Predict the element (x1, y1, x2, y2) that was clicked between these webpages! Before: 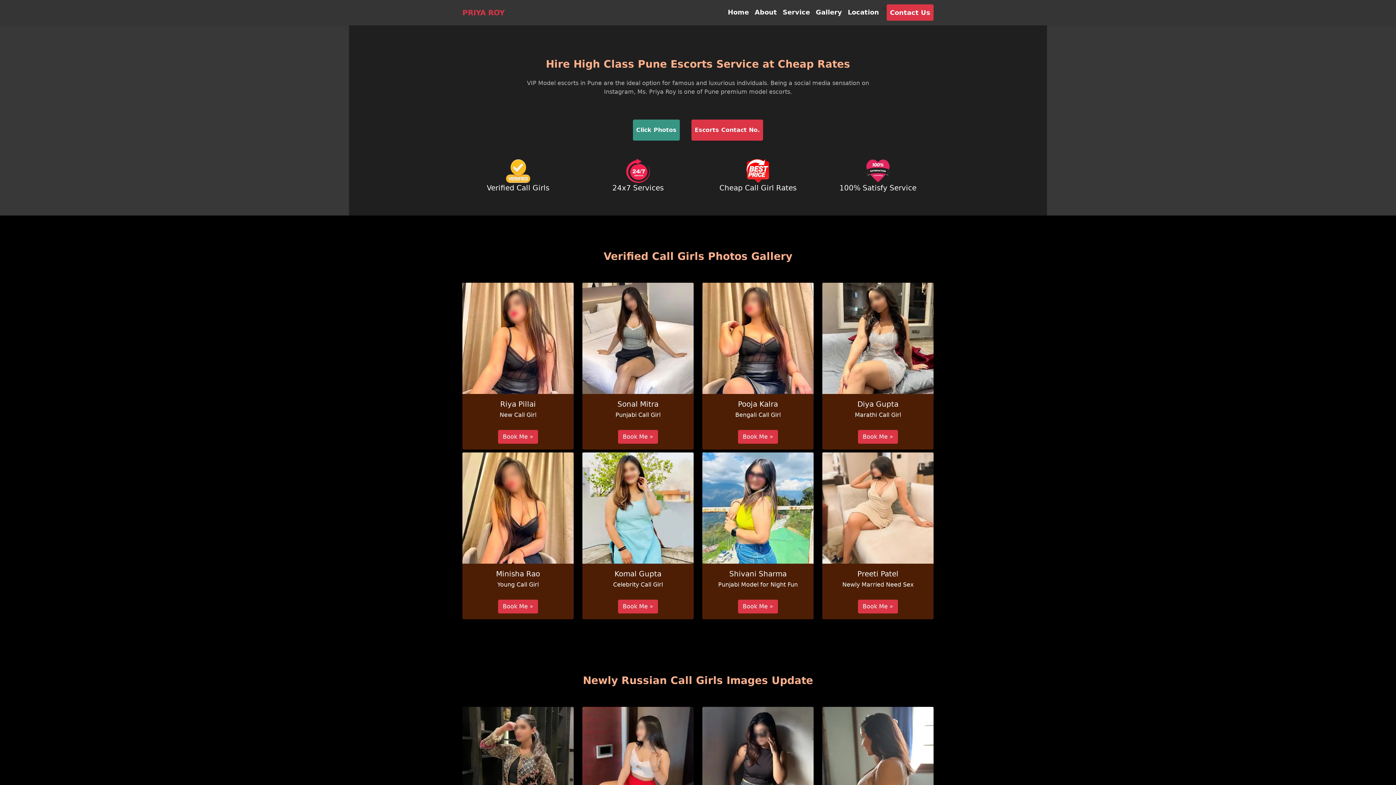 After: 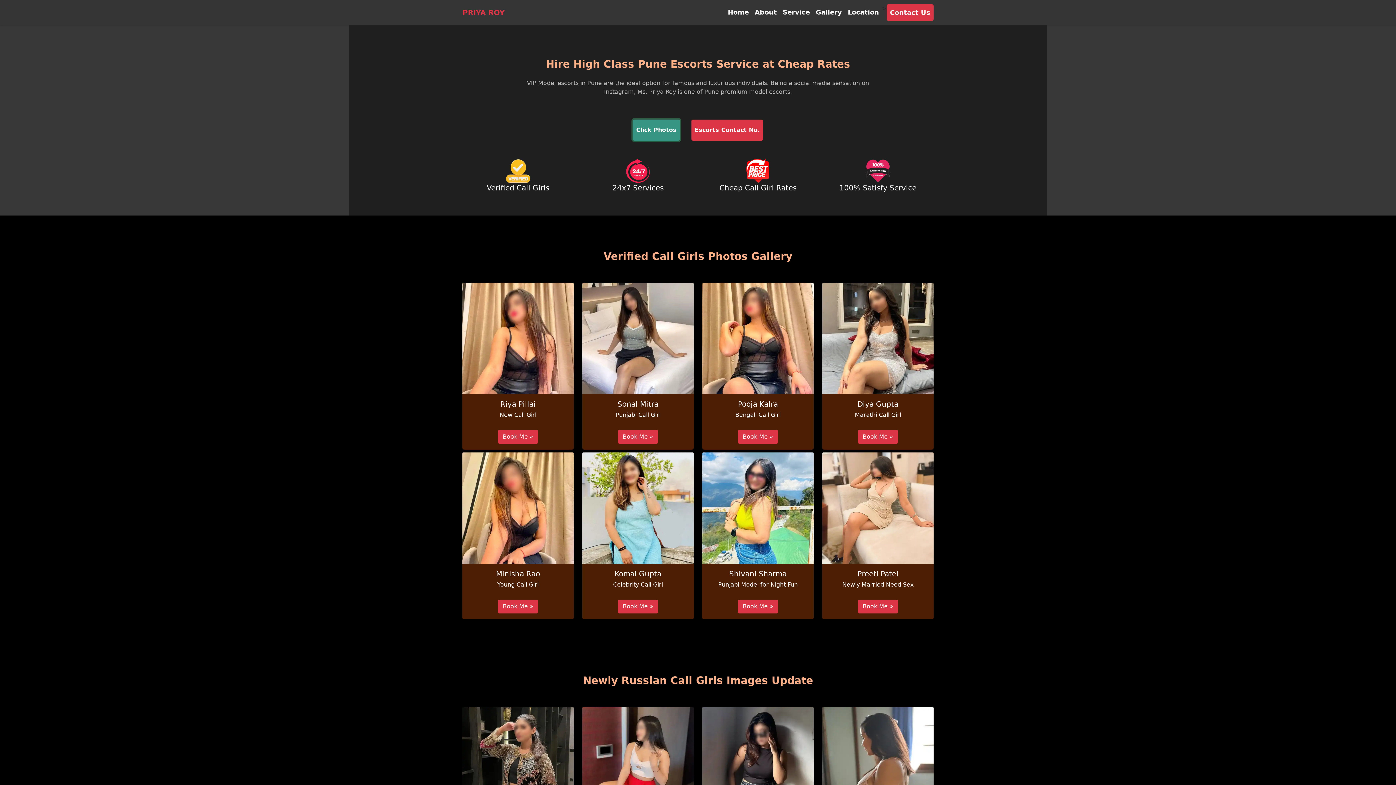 Action: bbox: (633, 119, 680, 140) label: Click Photos